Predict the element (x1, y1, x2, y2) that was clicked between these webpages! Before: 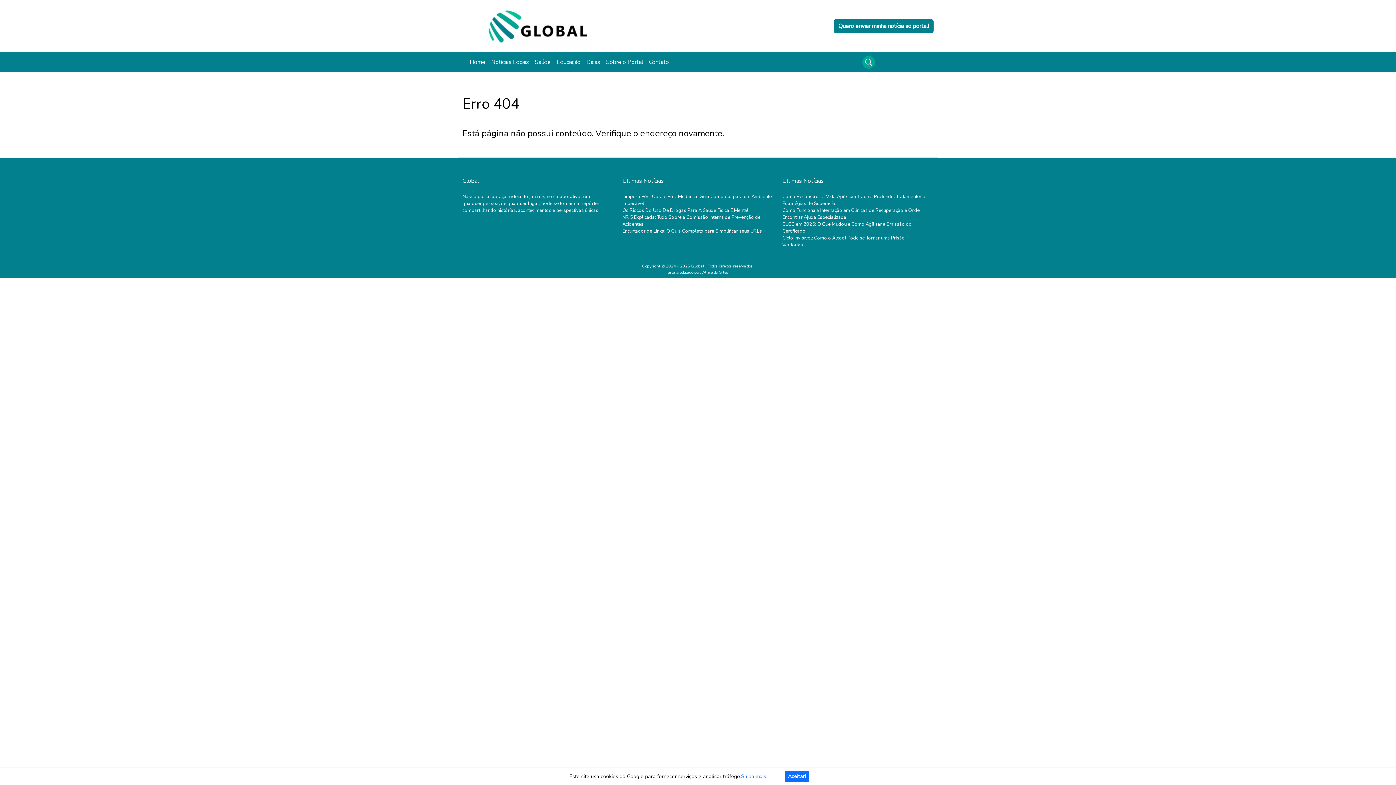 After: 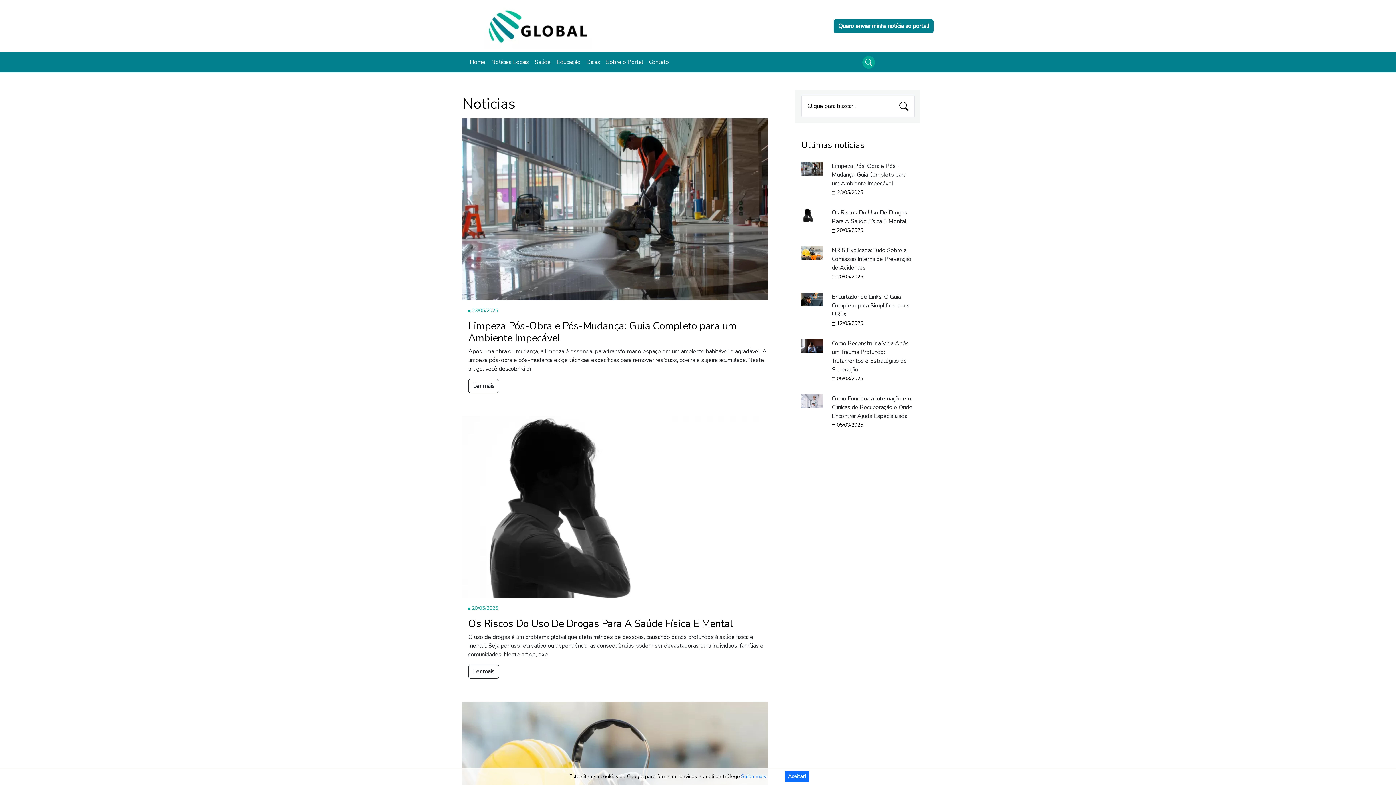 Action: label: Ver todas bbox: (782, 241, 803, 248)